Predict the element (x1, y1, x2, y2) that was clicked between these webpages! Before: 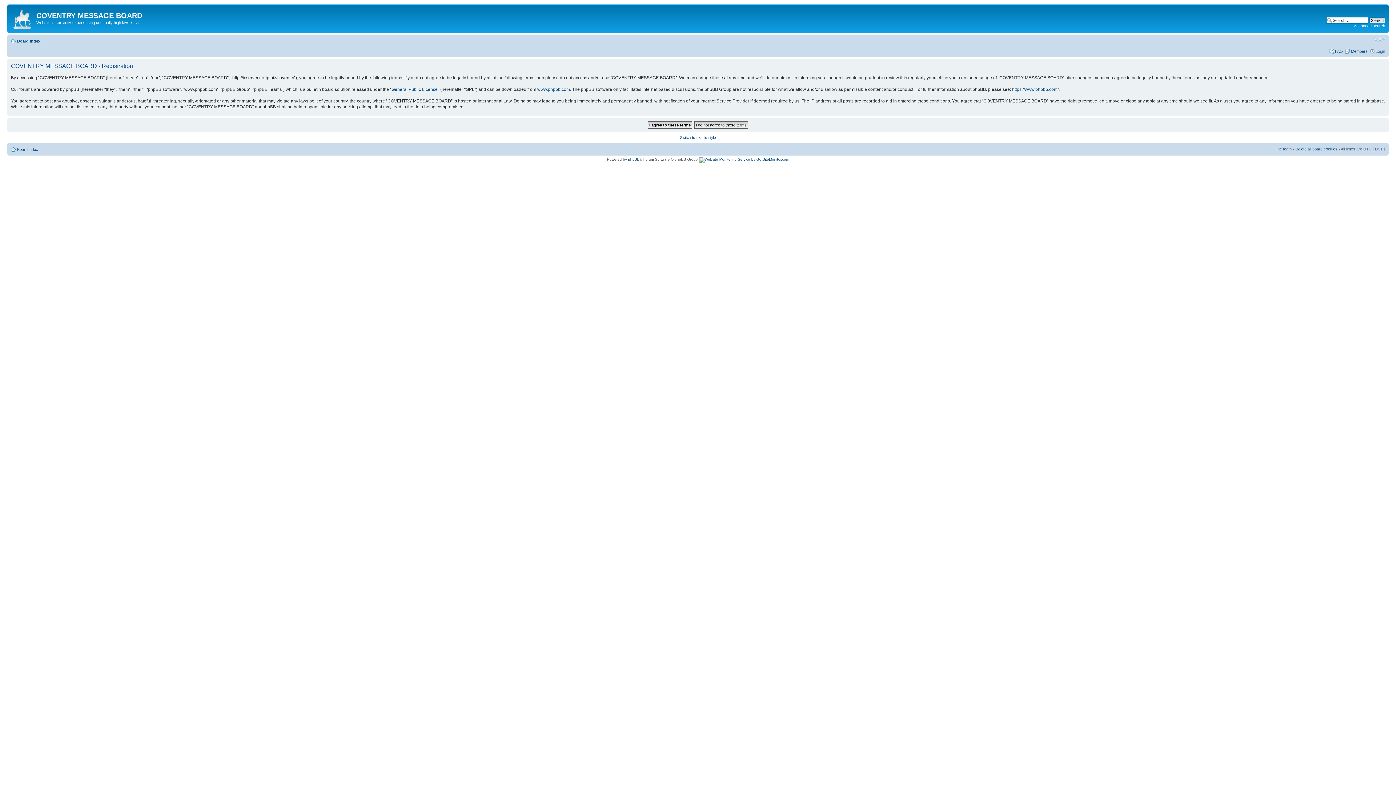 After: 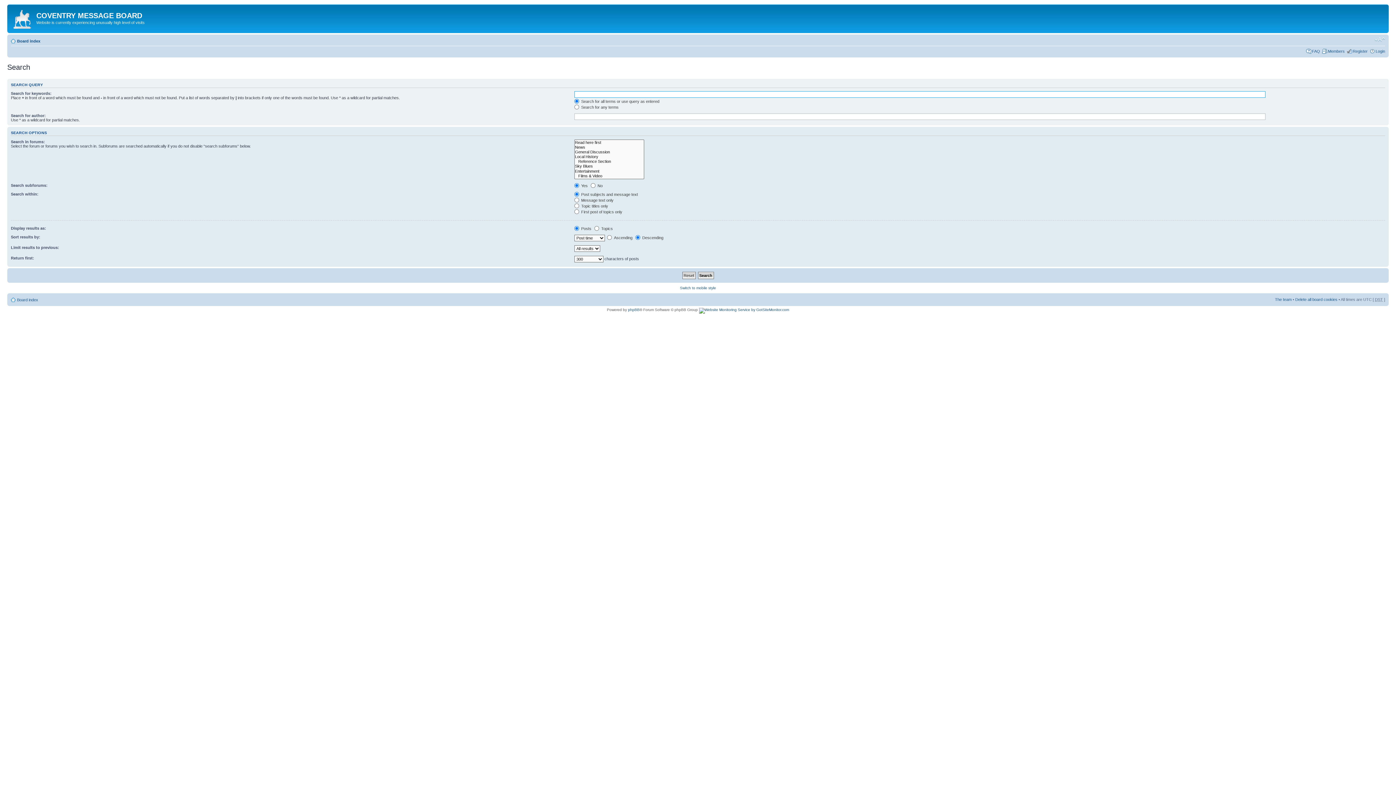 Action: bbox: (1354, 23, 1385, 28) label: Advanced search